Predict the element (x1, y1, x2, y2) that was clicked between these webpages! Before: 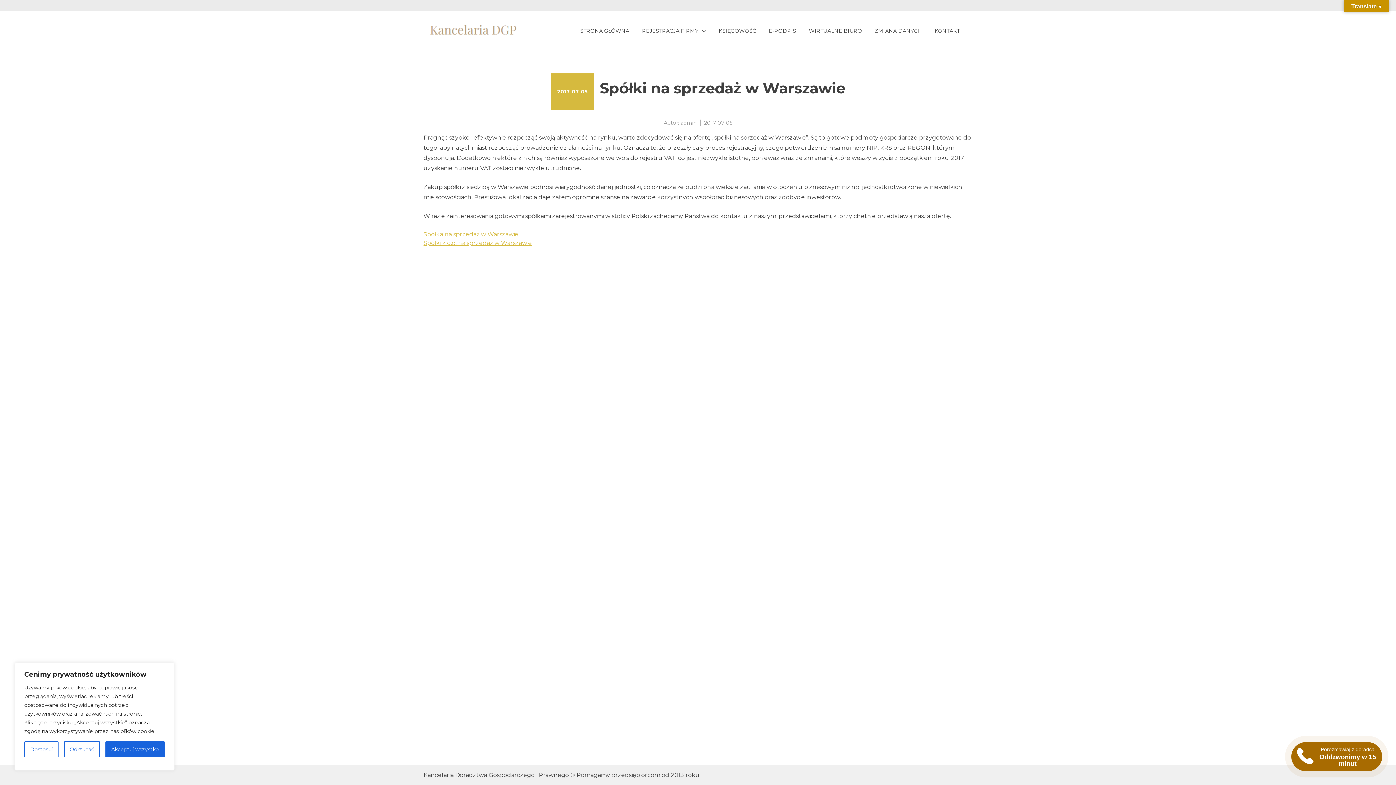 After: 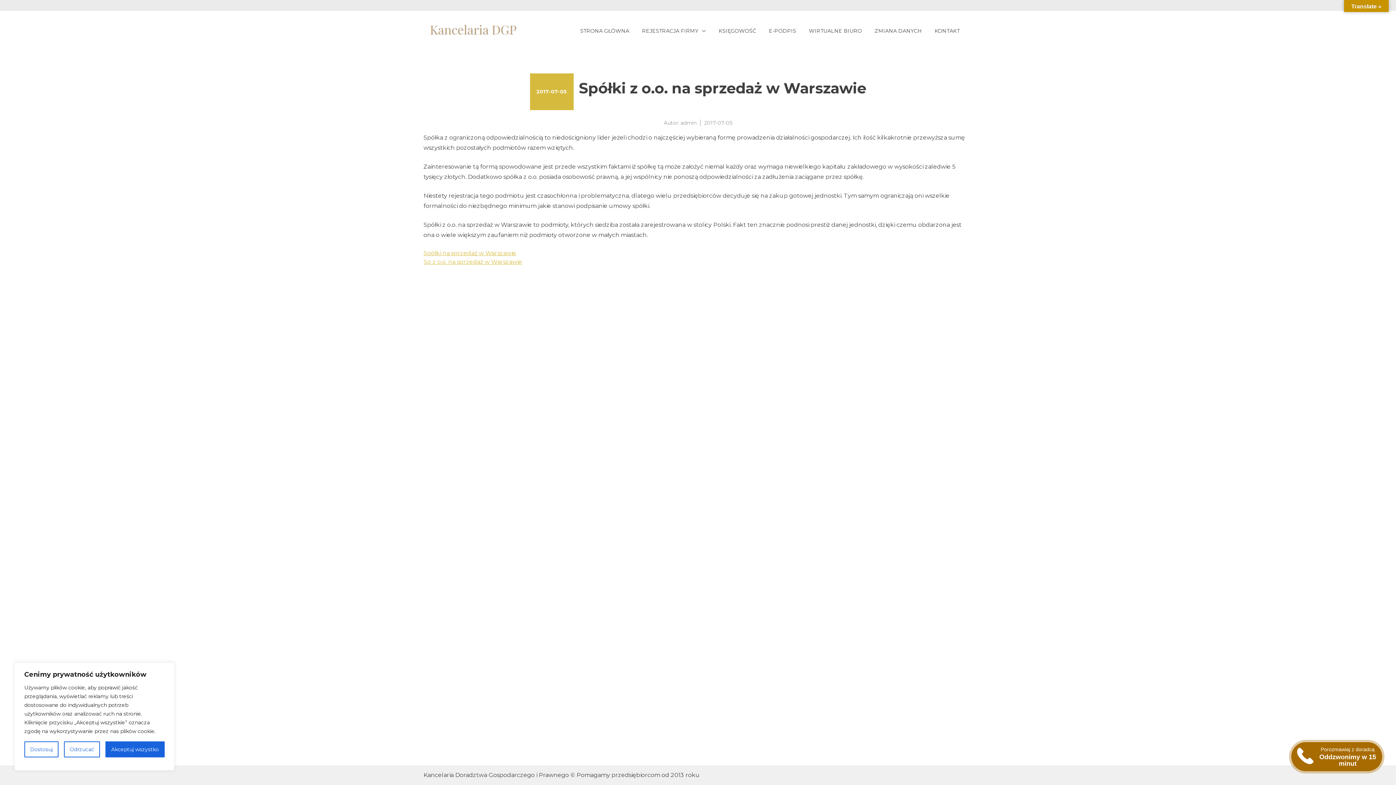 Action: label: Spółki z o.o. na sprzedaż w Warszawie bbox: (423, 239, 532, 246)